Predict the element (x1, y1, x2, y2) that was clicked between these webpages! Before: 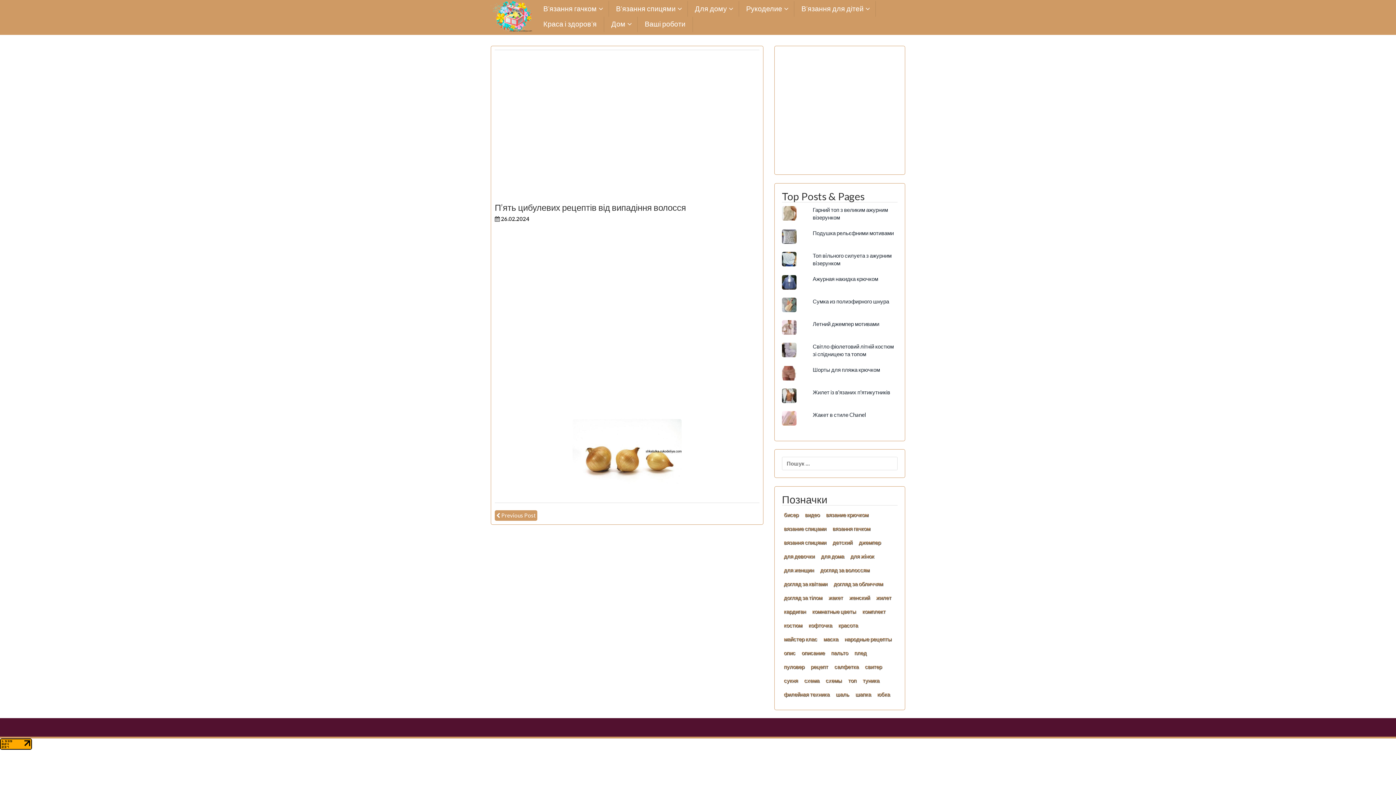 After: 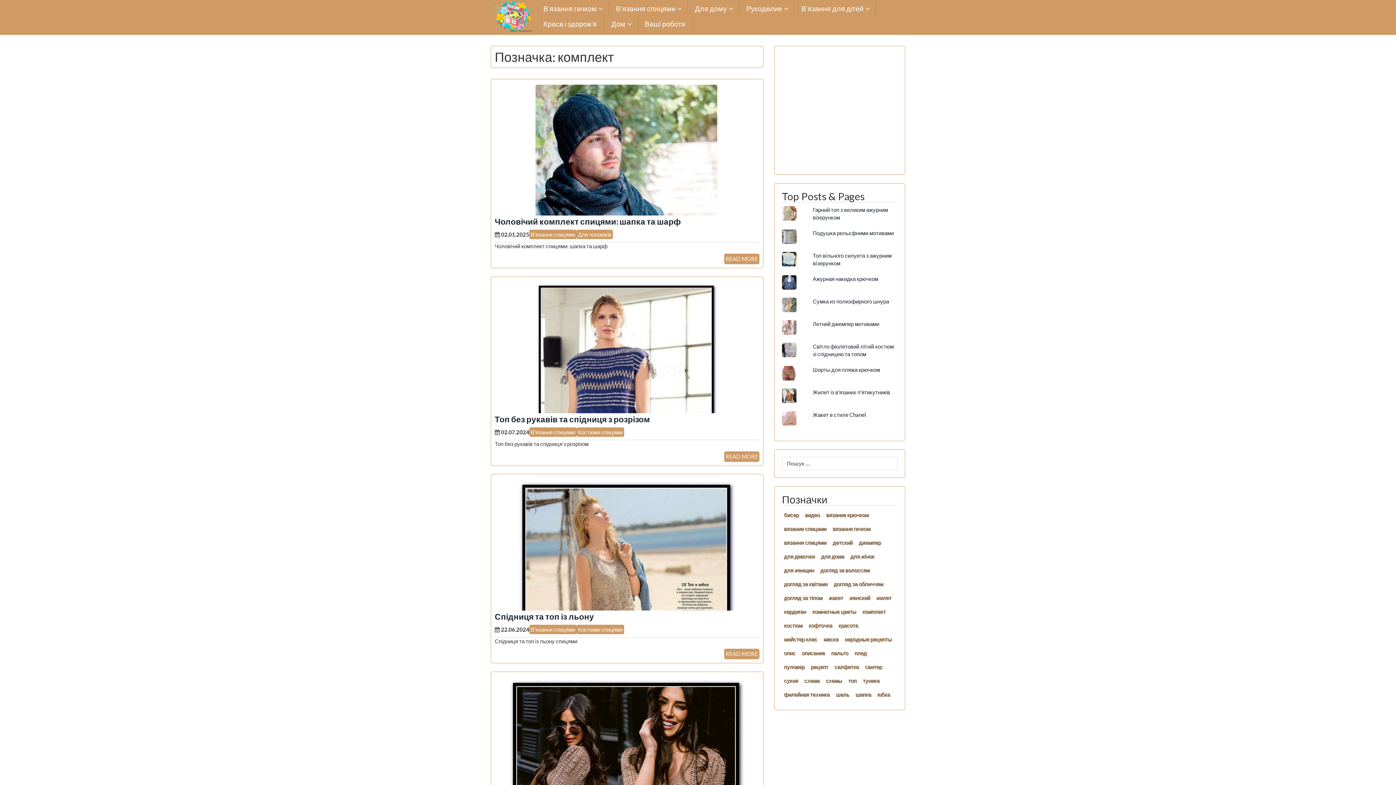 Action: bbox: (860, 606, 887, 617) label: комплект (48 елементів)